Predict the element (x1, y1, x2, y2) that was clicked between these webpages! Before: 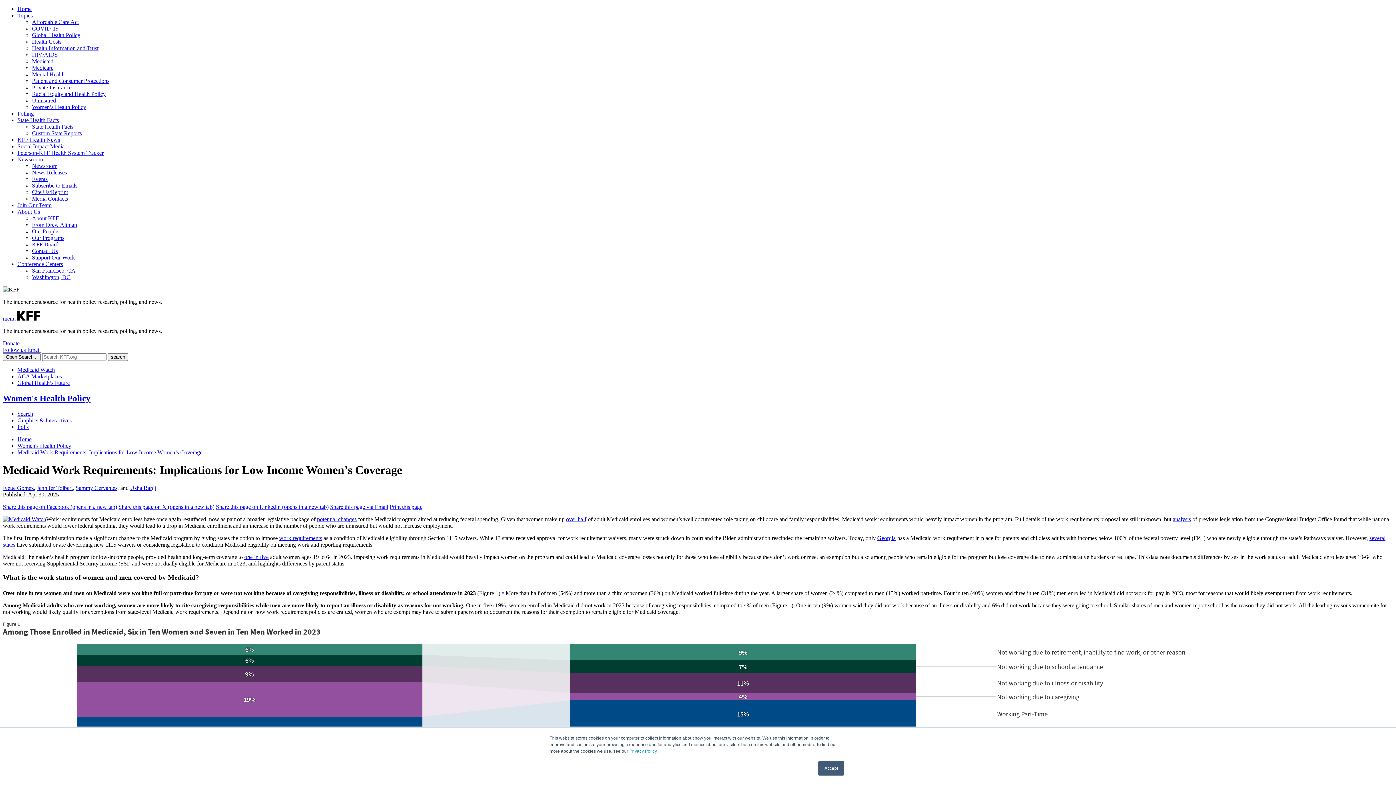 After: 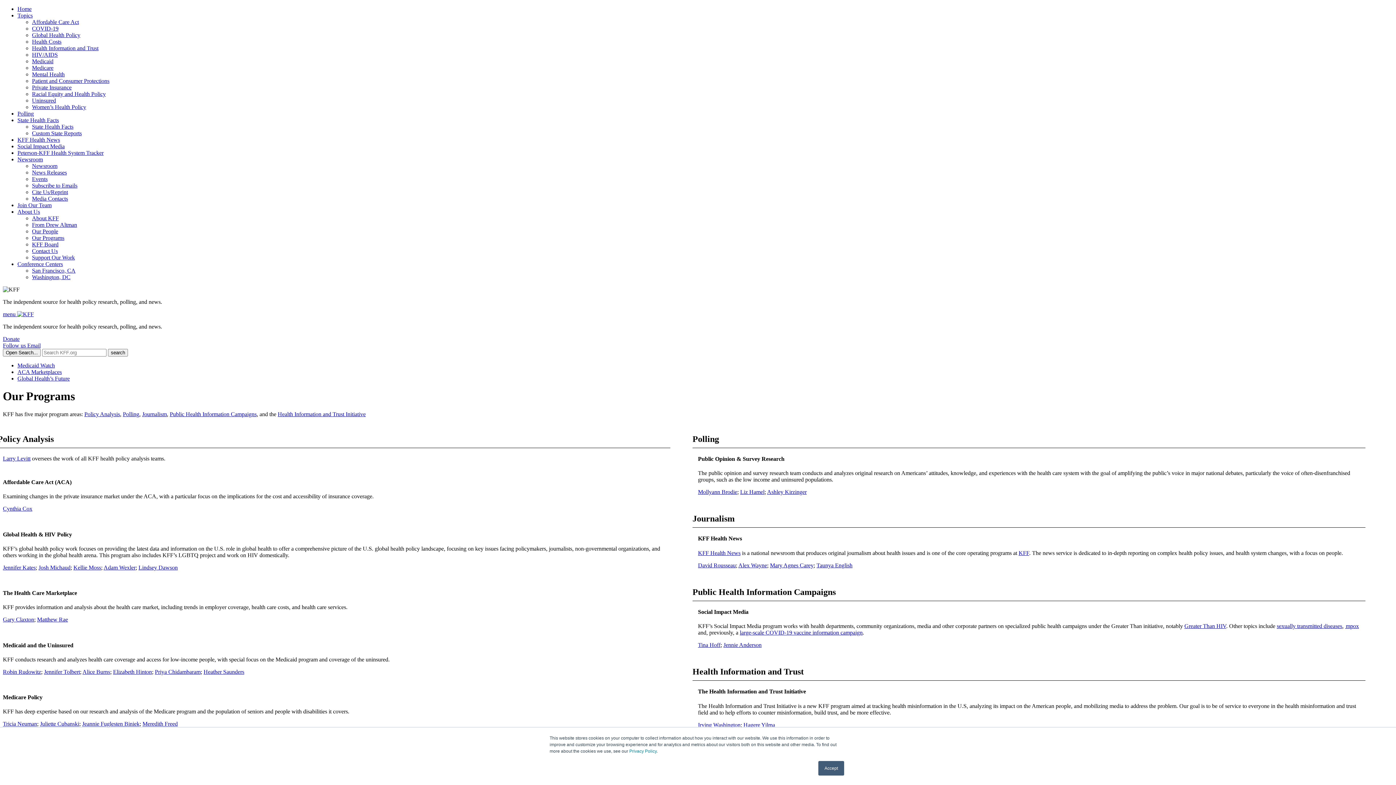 Action: label: Our Programs bbox: (32, 234, 64, 241)